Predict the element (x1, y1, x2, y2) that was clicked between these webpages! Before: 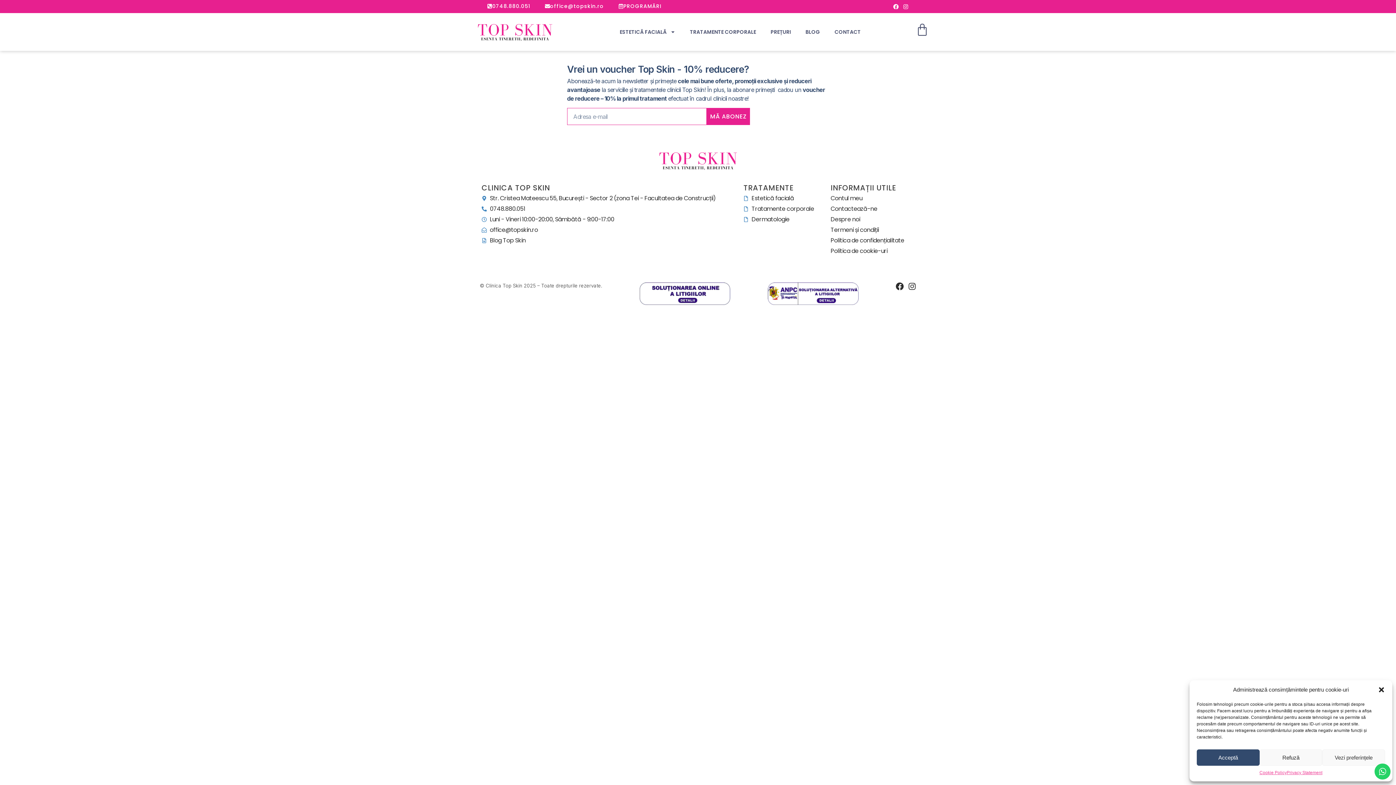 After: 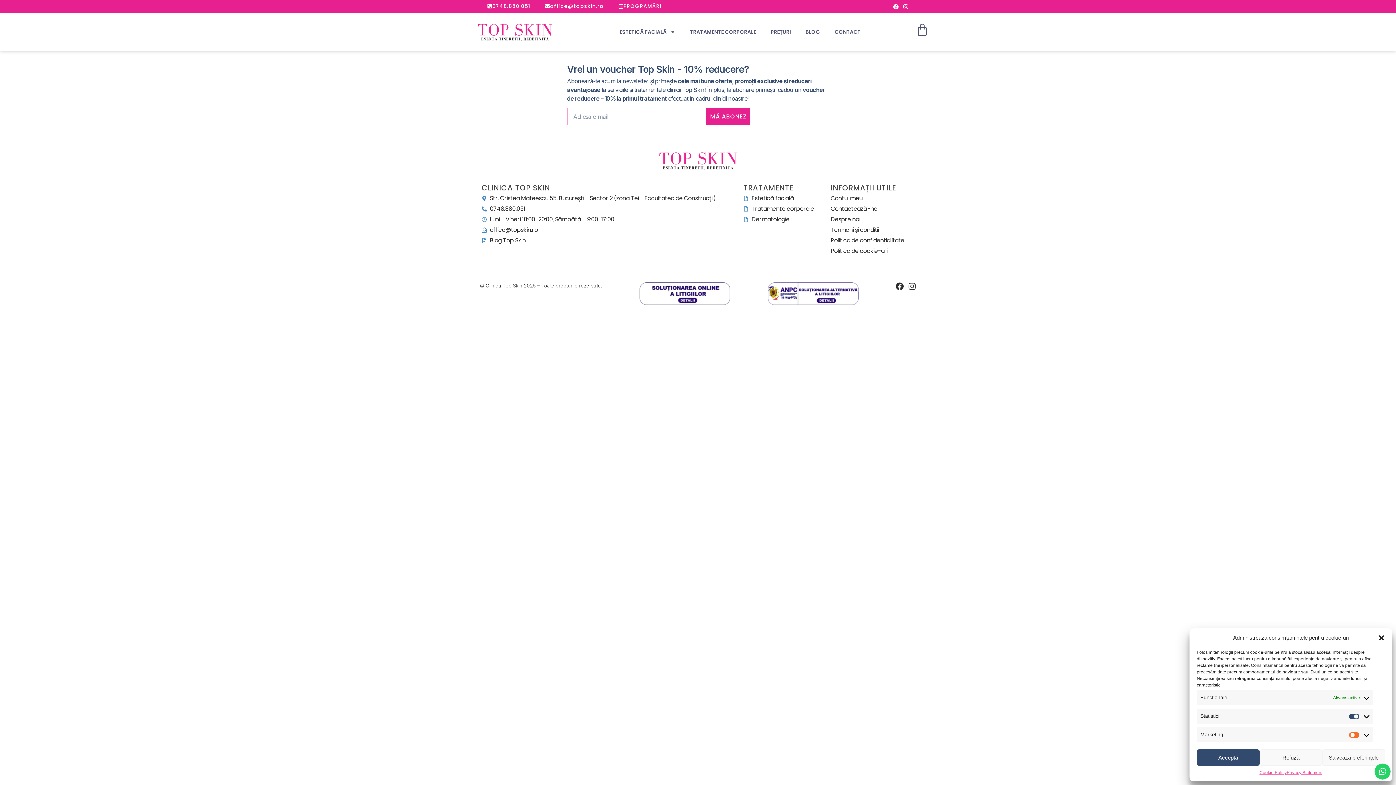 Action: bbox: (1322, 749, 1385, 766) label: Vezi preferințele